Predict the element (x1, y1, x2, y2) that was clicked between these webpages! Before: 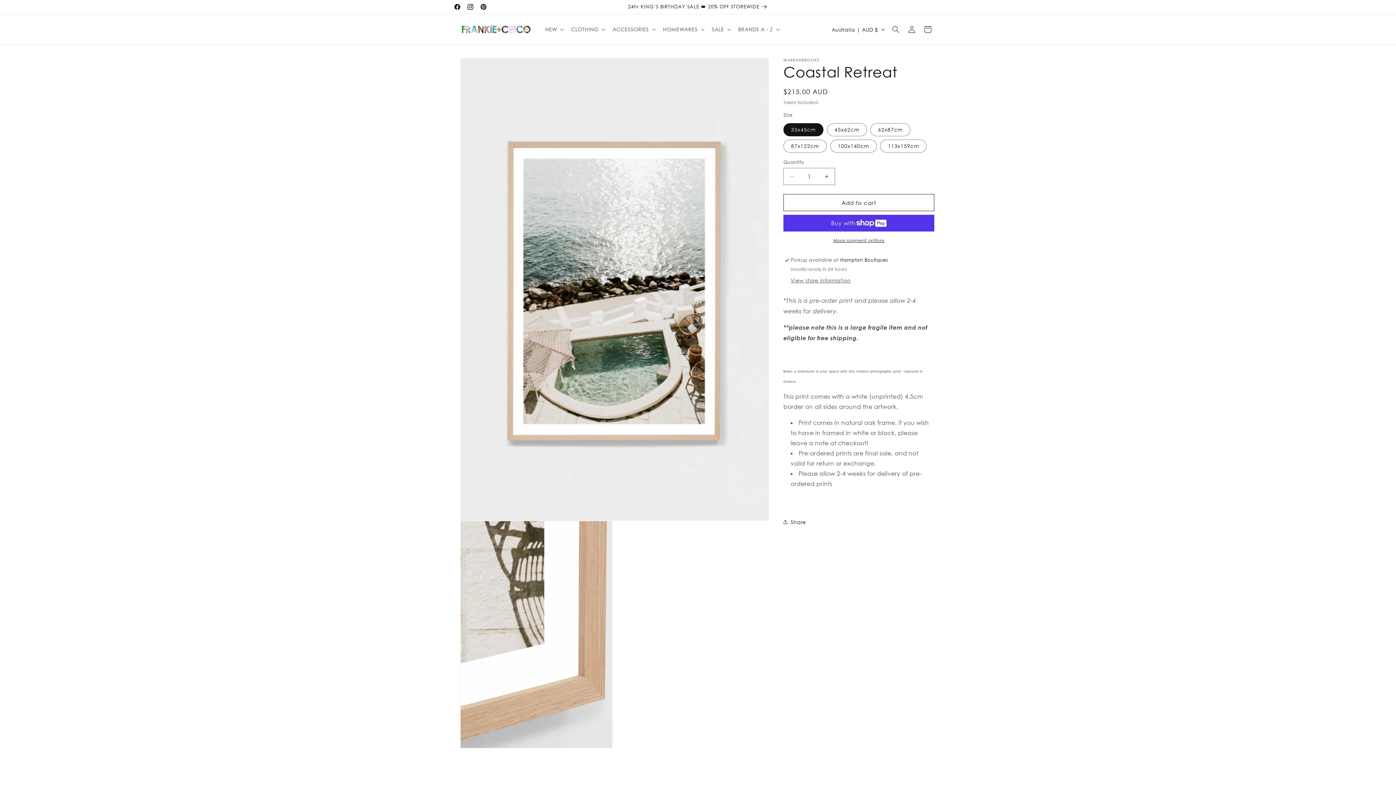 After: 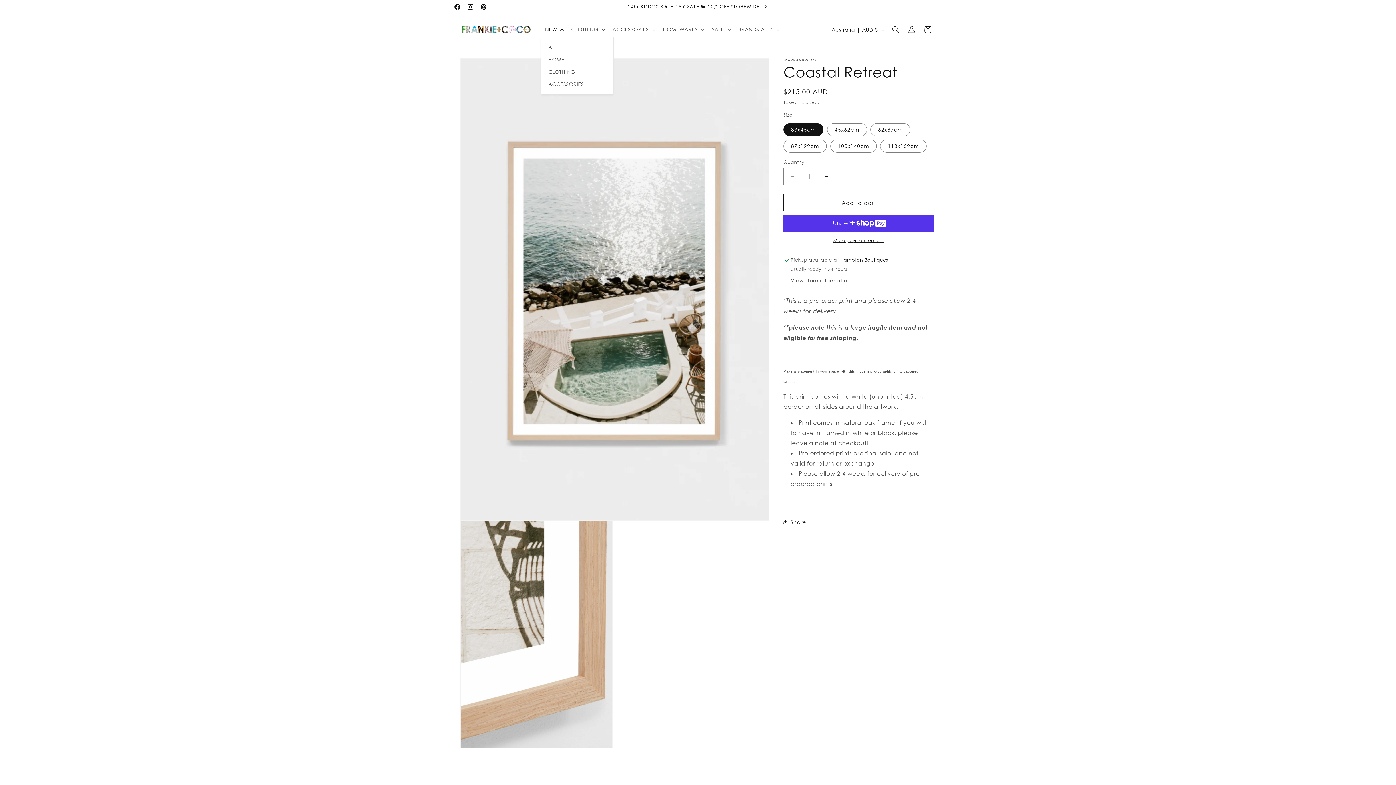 Action: label: NEW bbox: (540, 21, 567, 37)